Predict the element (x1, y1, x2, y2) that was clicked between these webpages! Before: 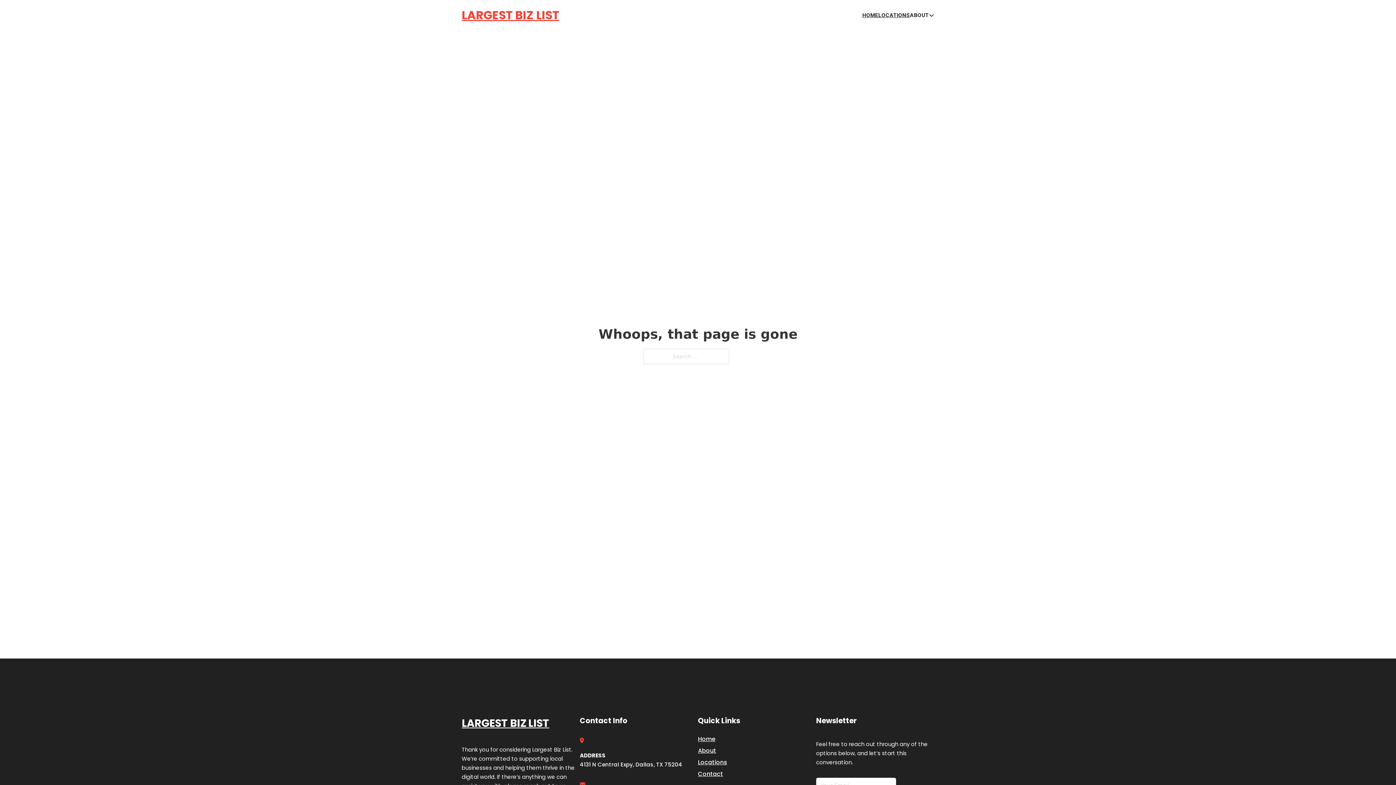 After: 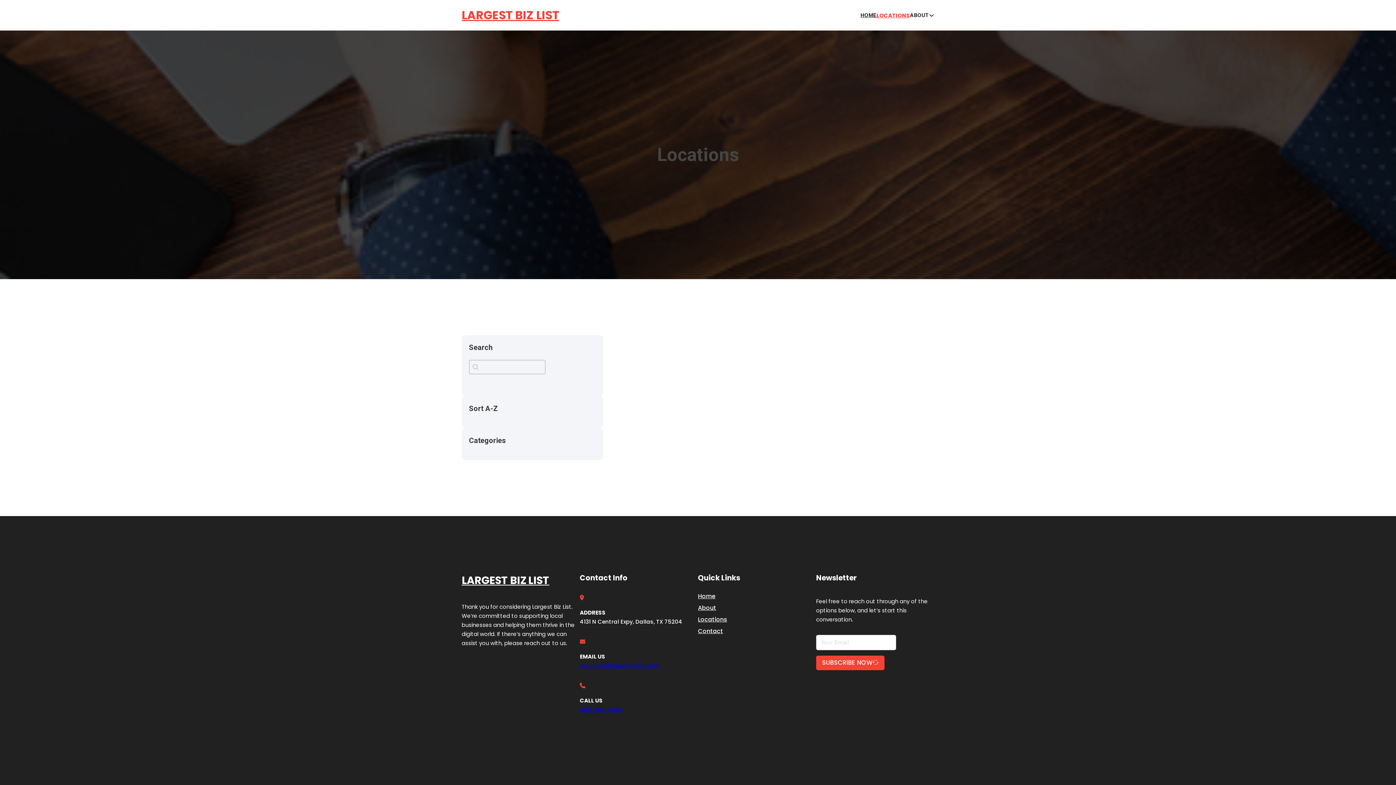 Action: bbox: (878, 10, 910, 19) label: LOCATIONS